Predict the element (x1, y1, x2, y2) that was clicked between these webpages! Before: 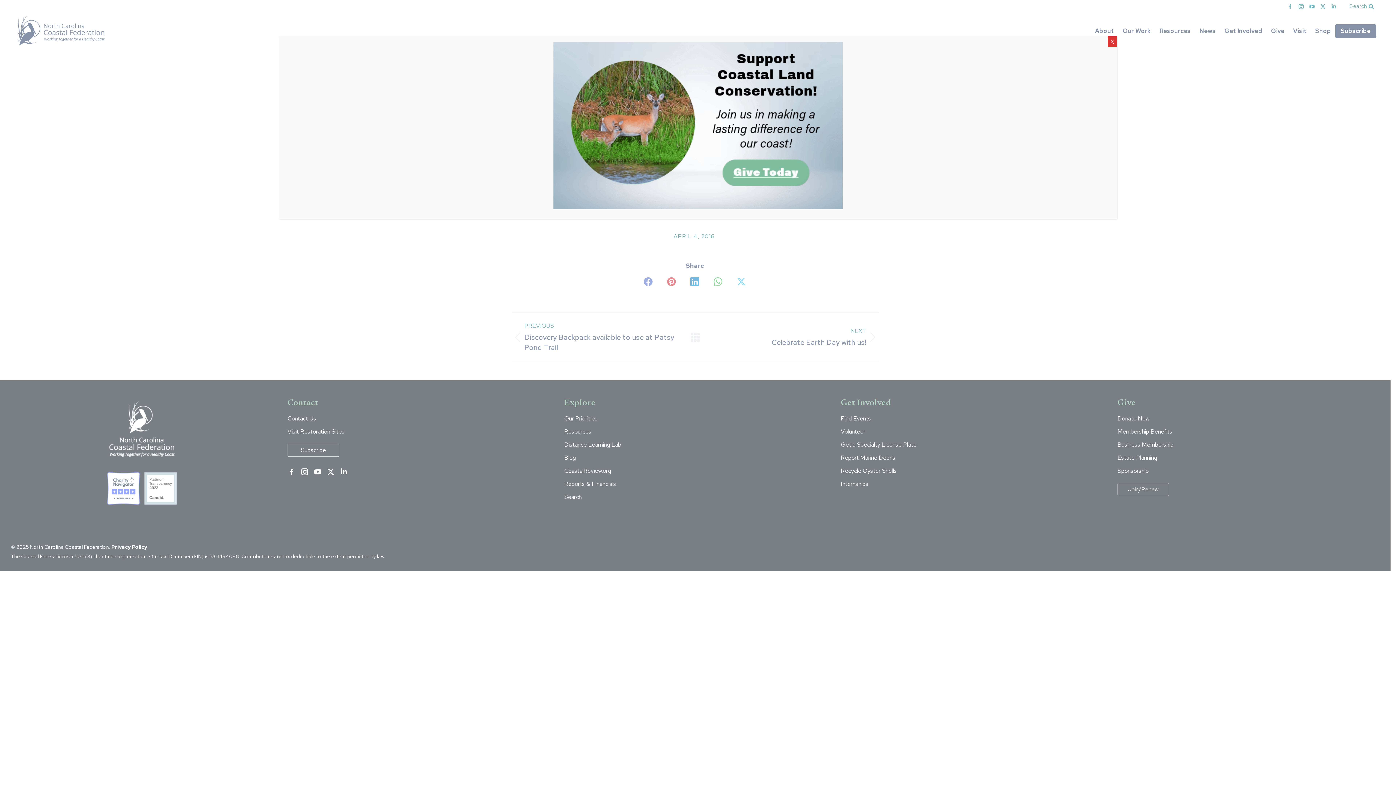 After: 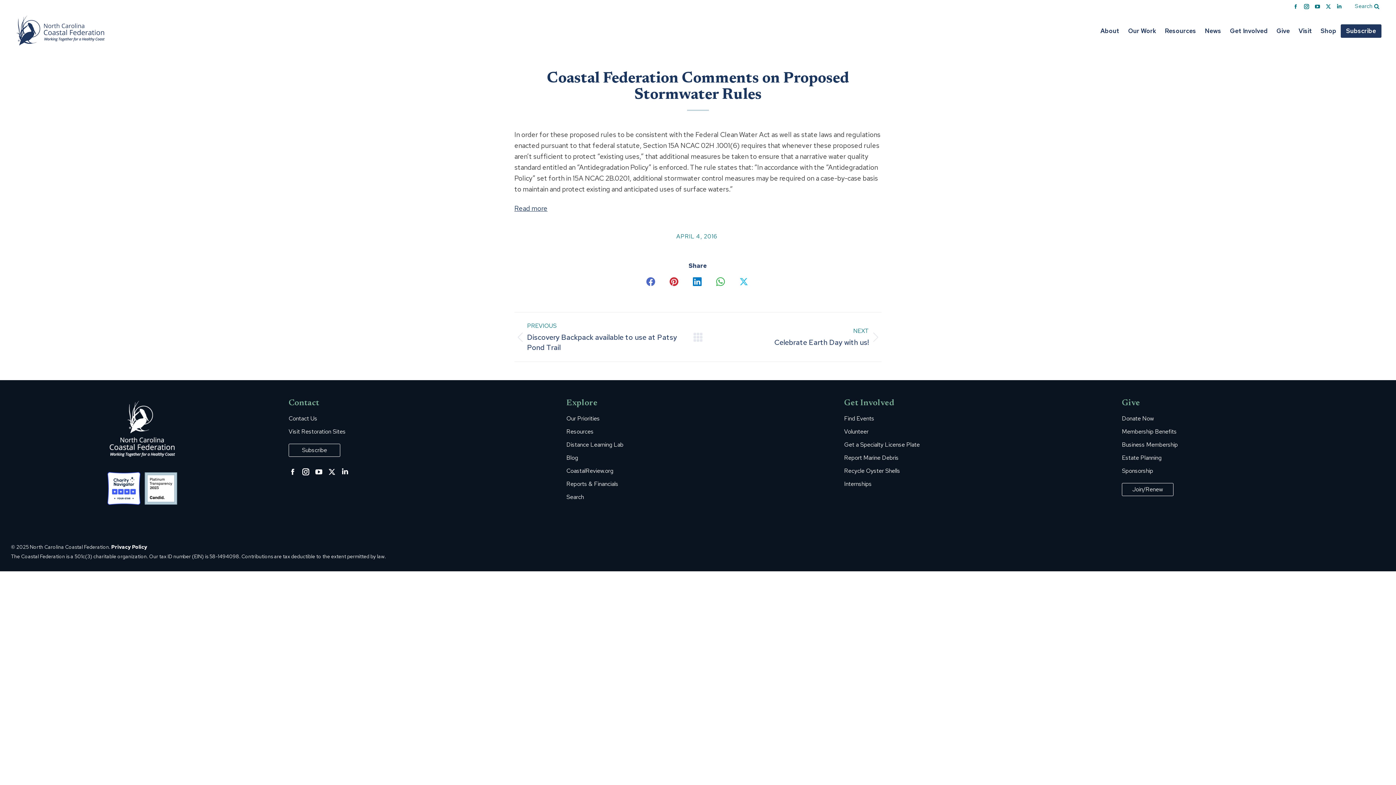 Action: bbox: (1108, 36, 1117, 47) label: Close